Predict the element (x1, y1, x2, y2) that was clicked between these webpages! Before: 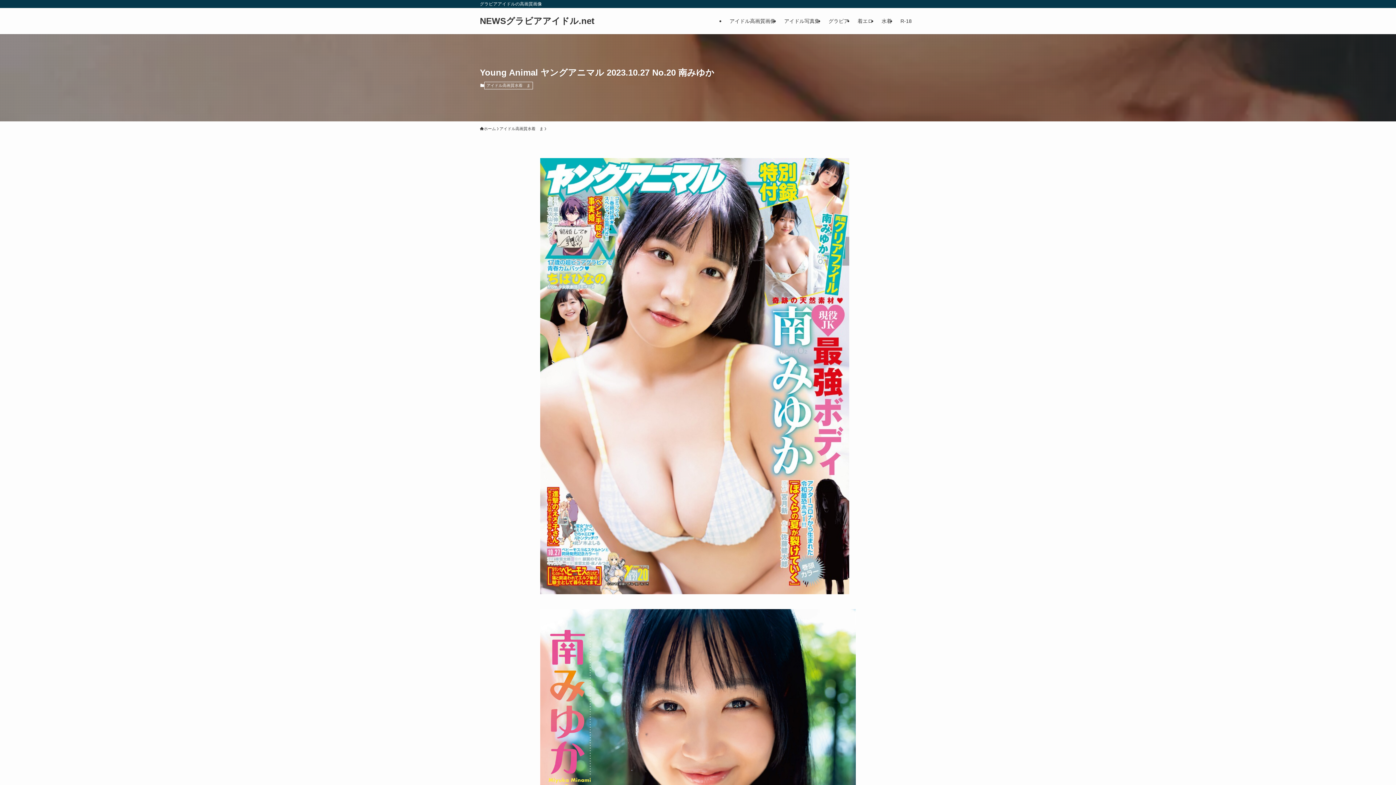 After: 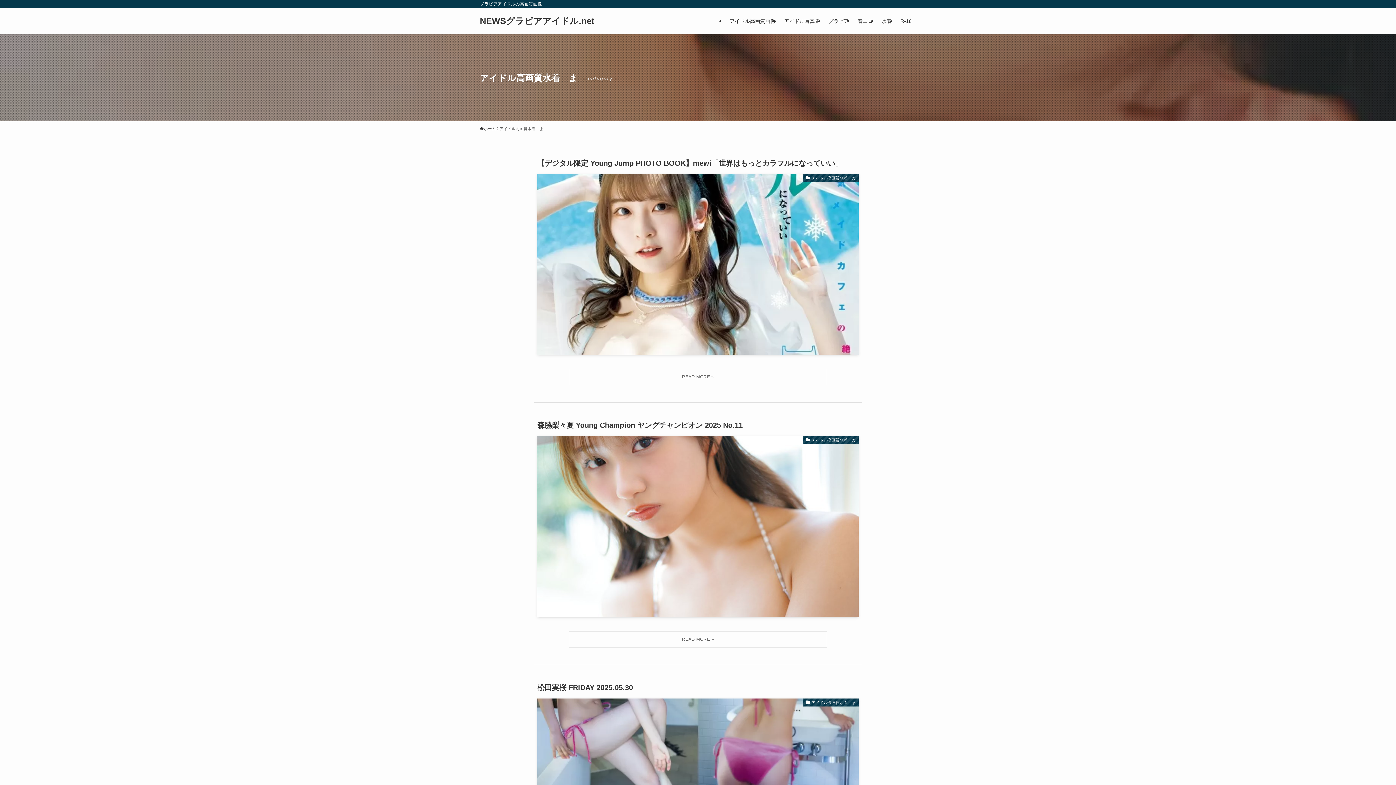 Action: bbox: (484, 81, 533, 89) label: アイドル高画質水着　ま